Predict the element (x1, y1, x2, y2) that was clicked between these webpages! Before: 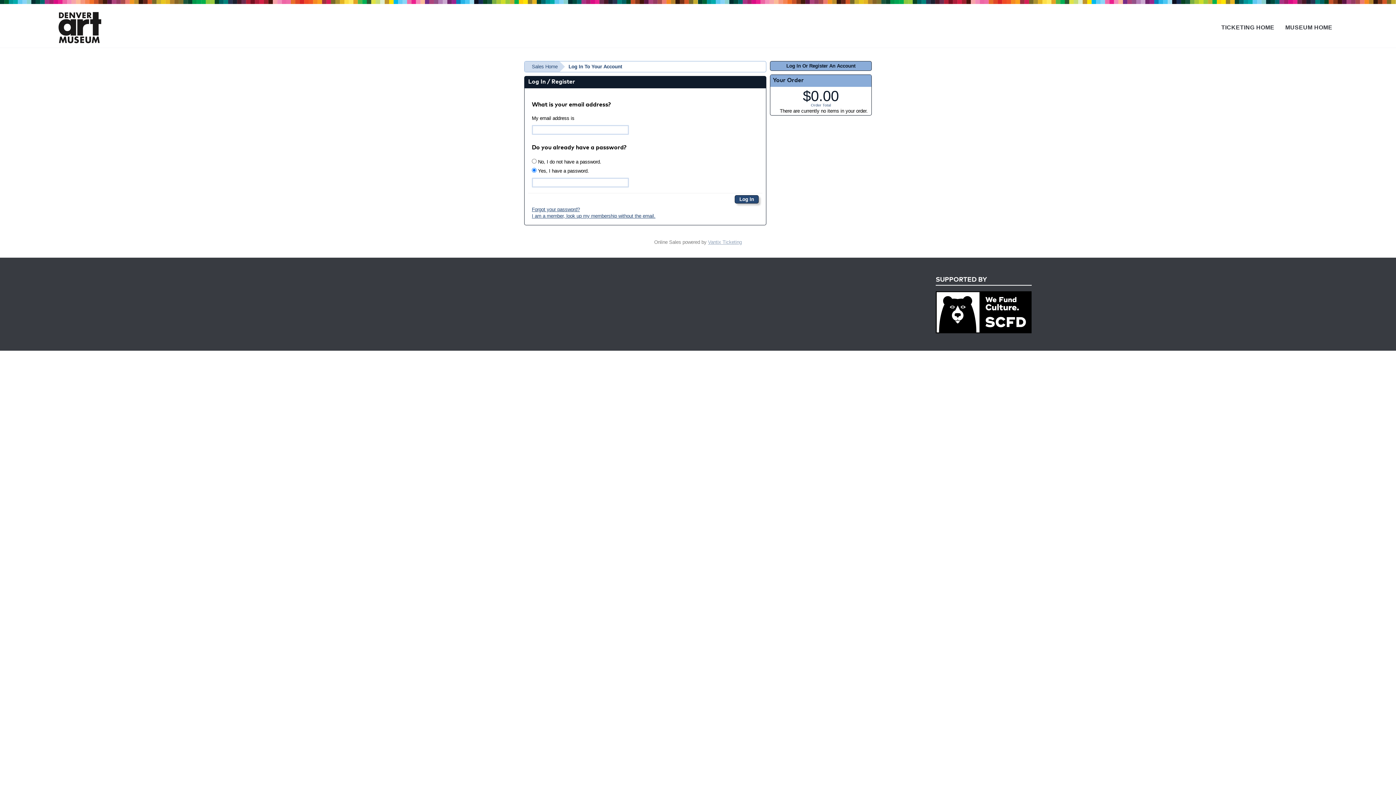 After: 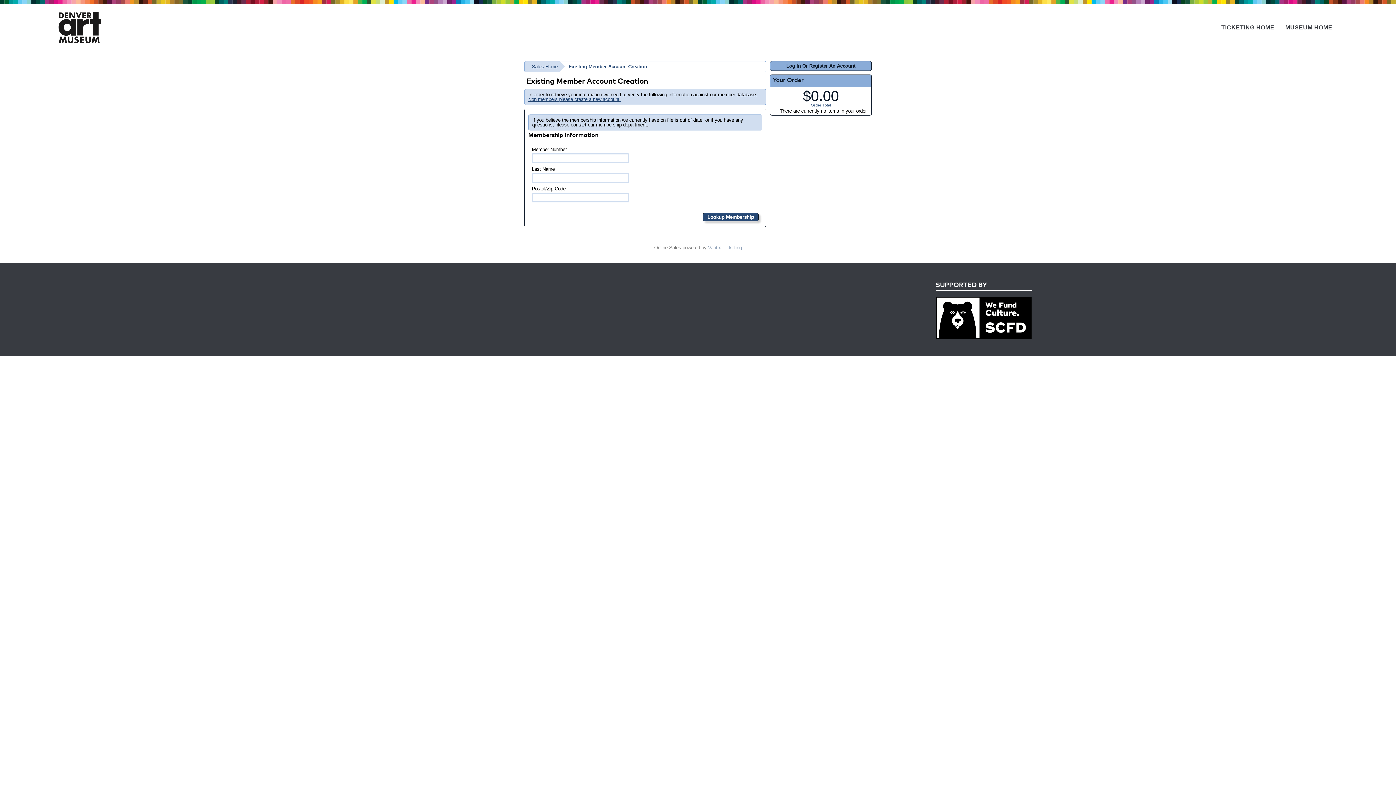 Action: bbox: (532, 213, 655, 218) label: I am a member, look up my membership without the email.